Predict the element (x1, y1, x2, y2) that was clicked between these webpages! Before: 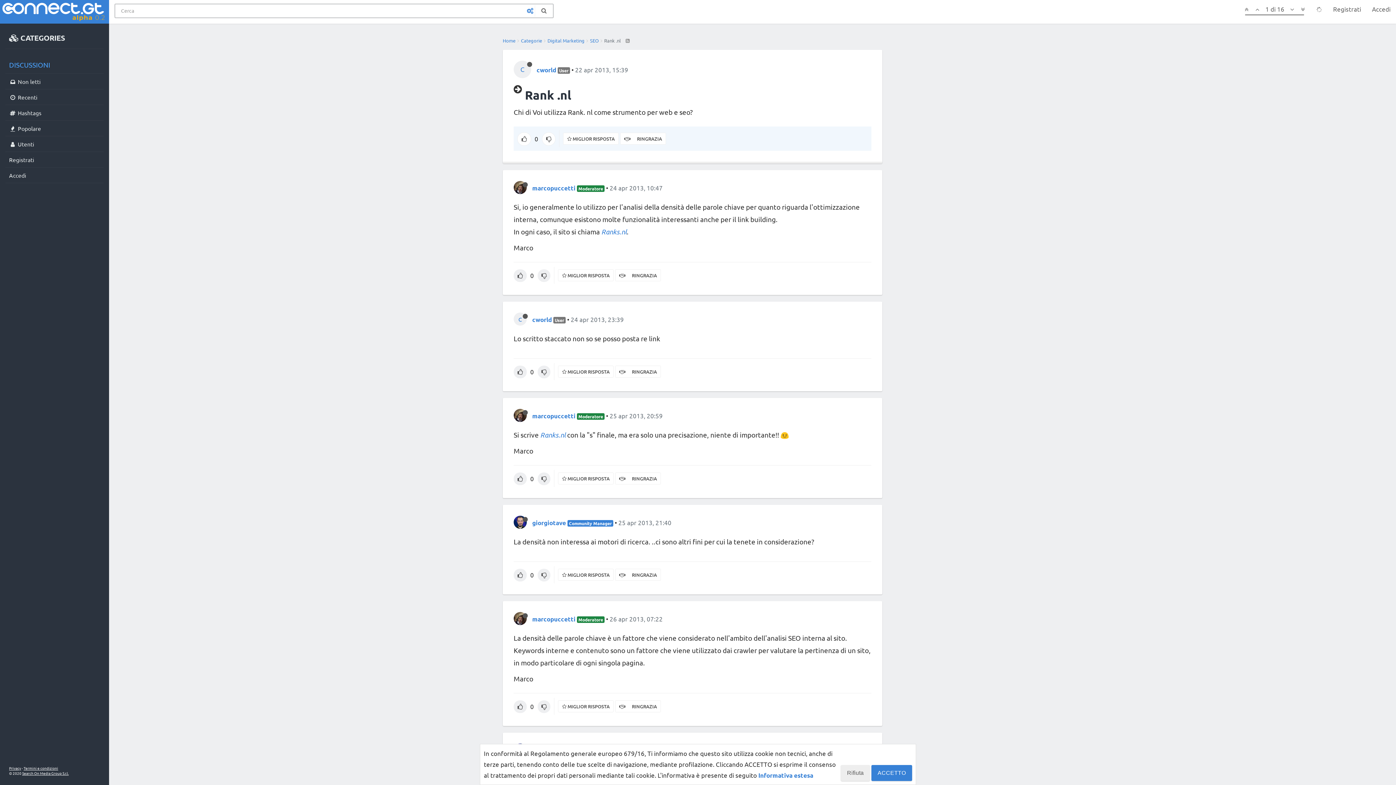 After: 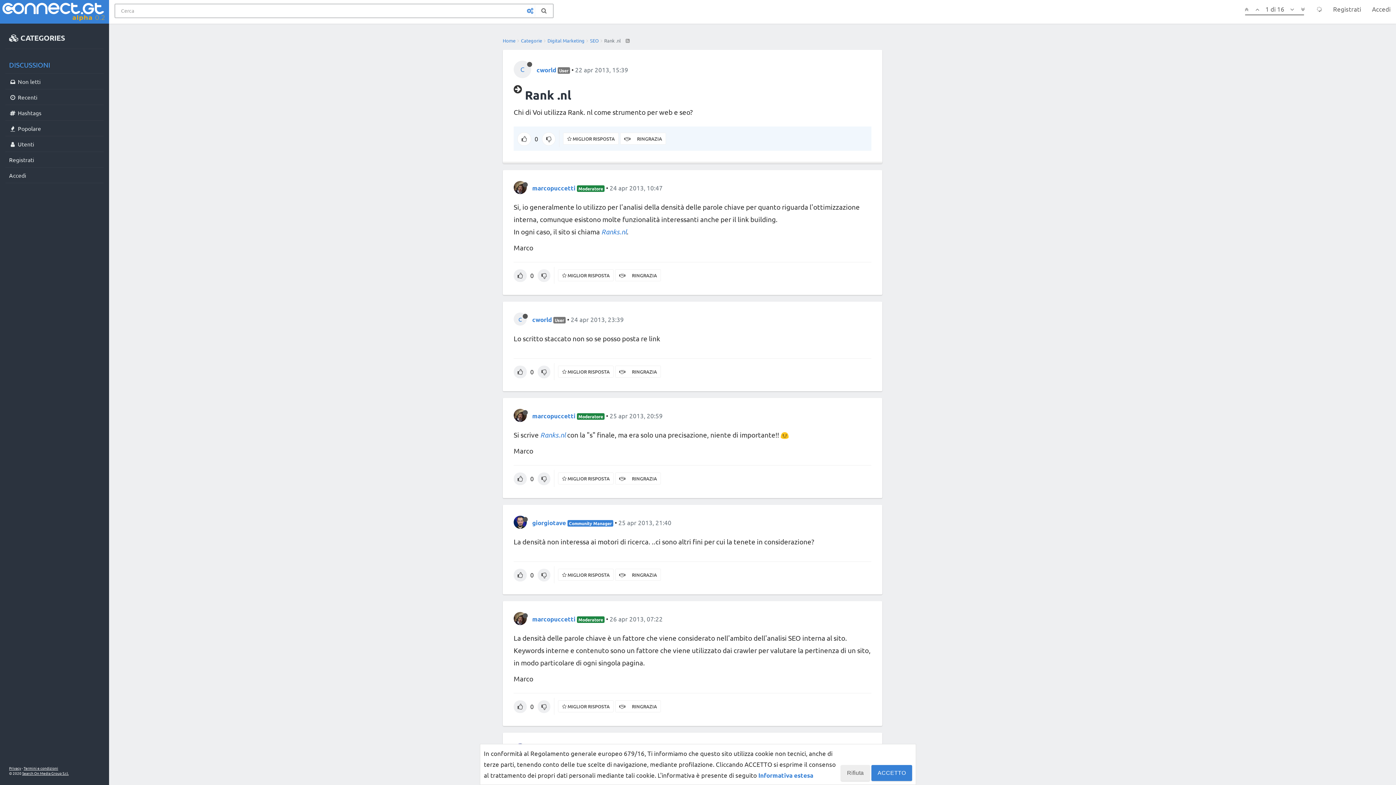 Action: bbox: (575, 65, 628, 73) label: 22 apr 2013, 15:39